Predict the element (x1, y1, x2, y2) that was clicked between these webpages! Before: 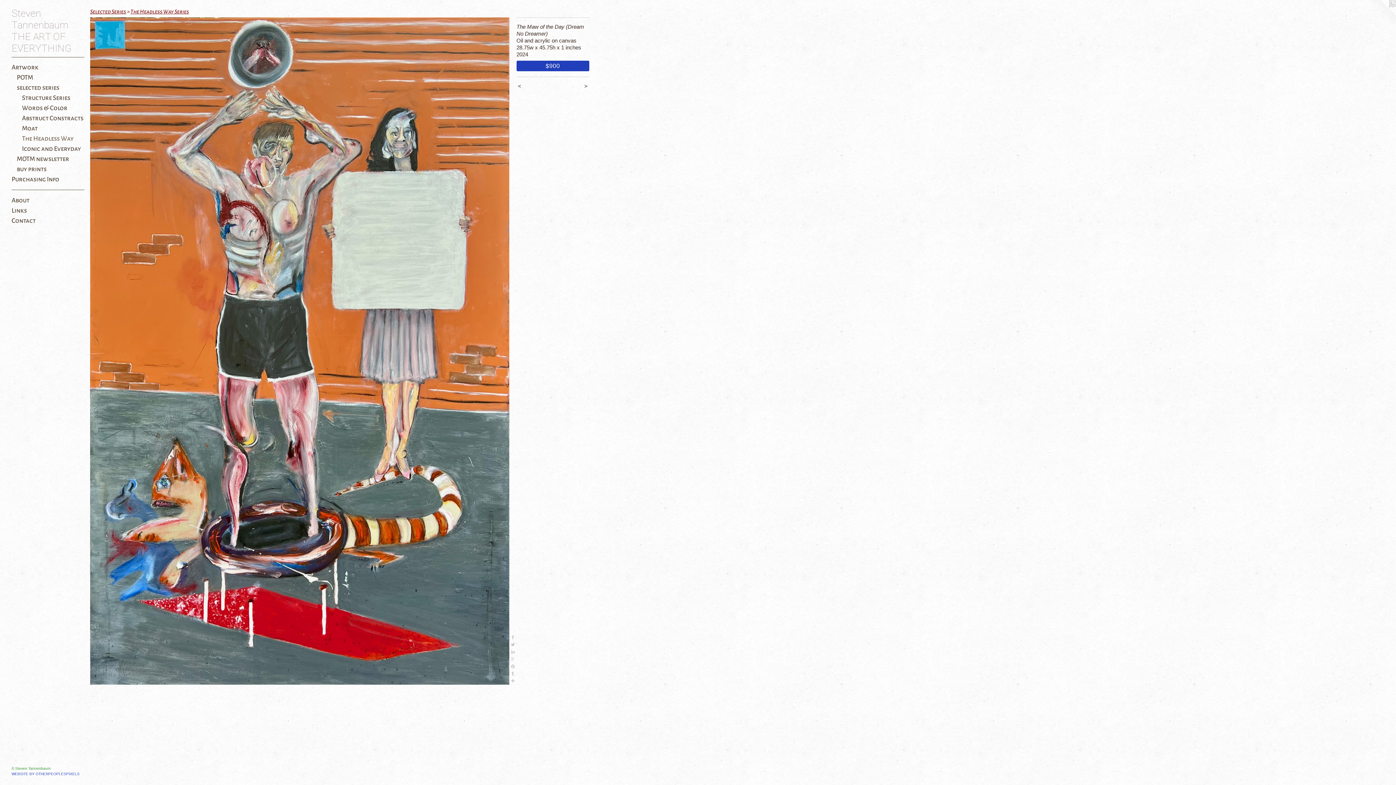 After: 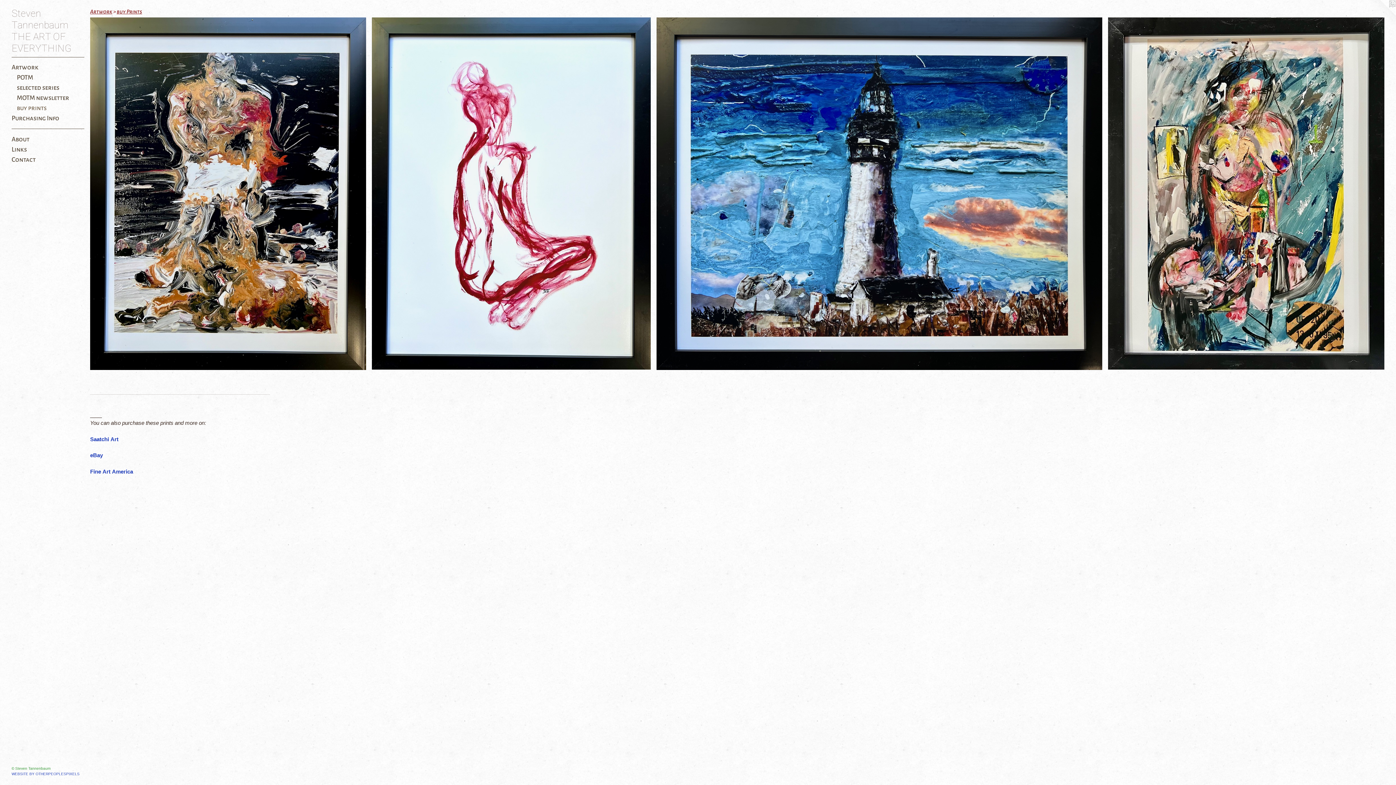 Action: bbox: (16, 164, 84, 174) label: buy prints